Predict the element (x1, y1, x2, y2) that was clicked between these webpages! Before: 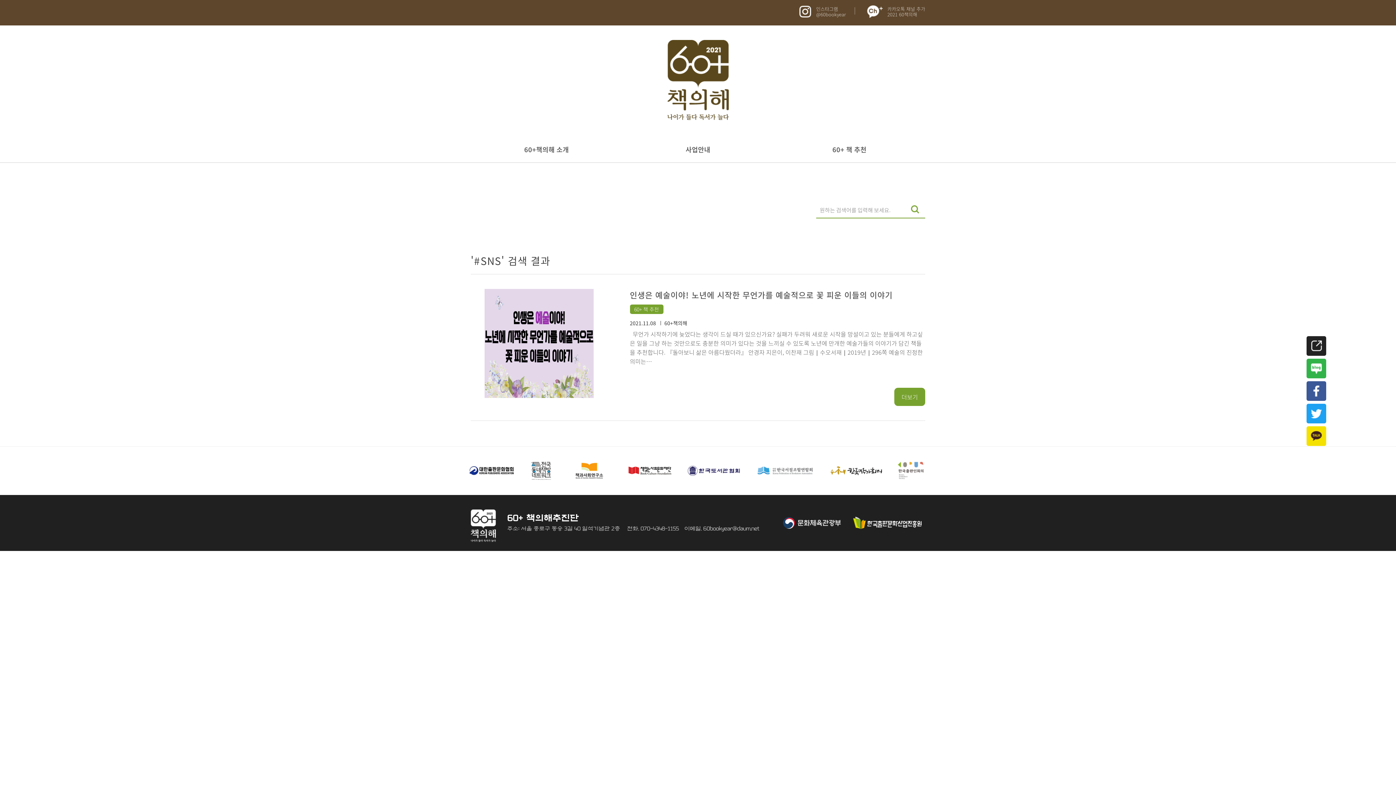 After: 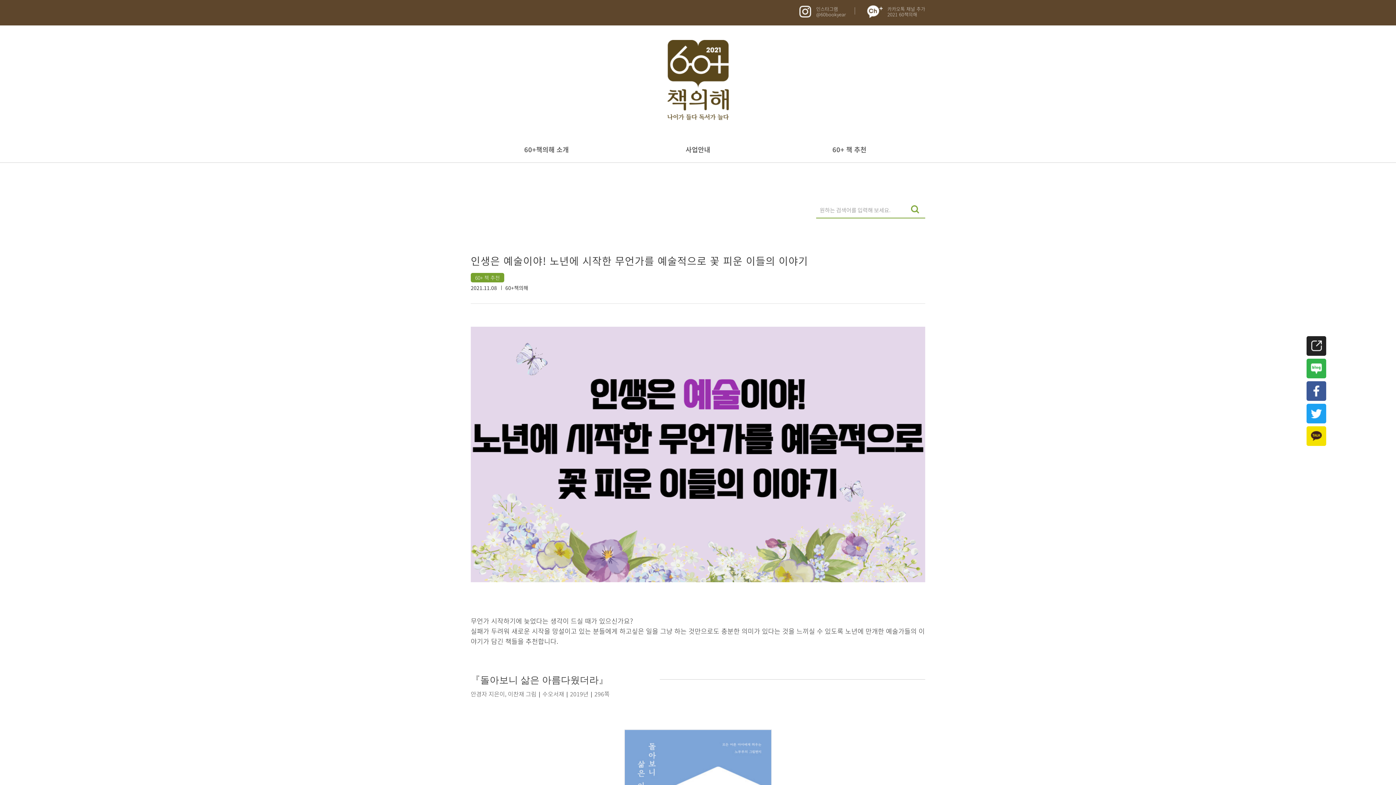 Action: label: 인생은 예술이야! 노년에 시작한 무언가를 예술적으로 꽃 피운 이들의 이야기 bbox: (630, 289, 892, 301)